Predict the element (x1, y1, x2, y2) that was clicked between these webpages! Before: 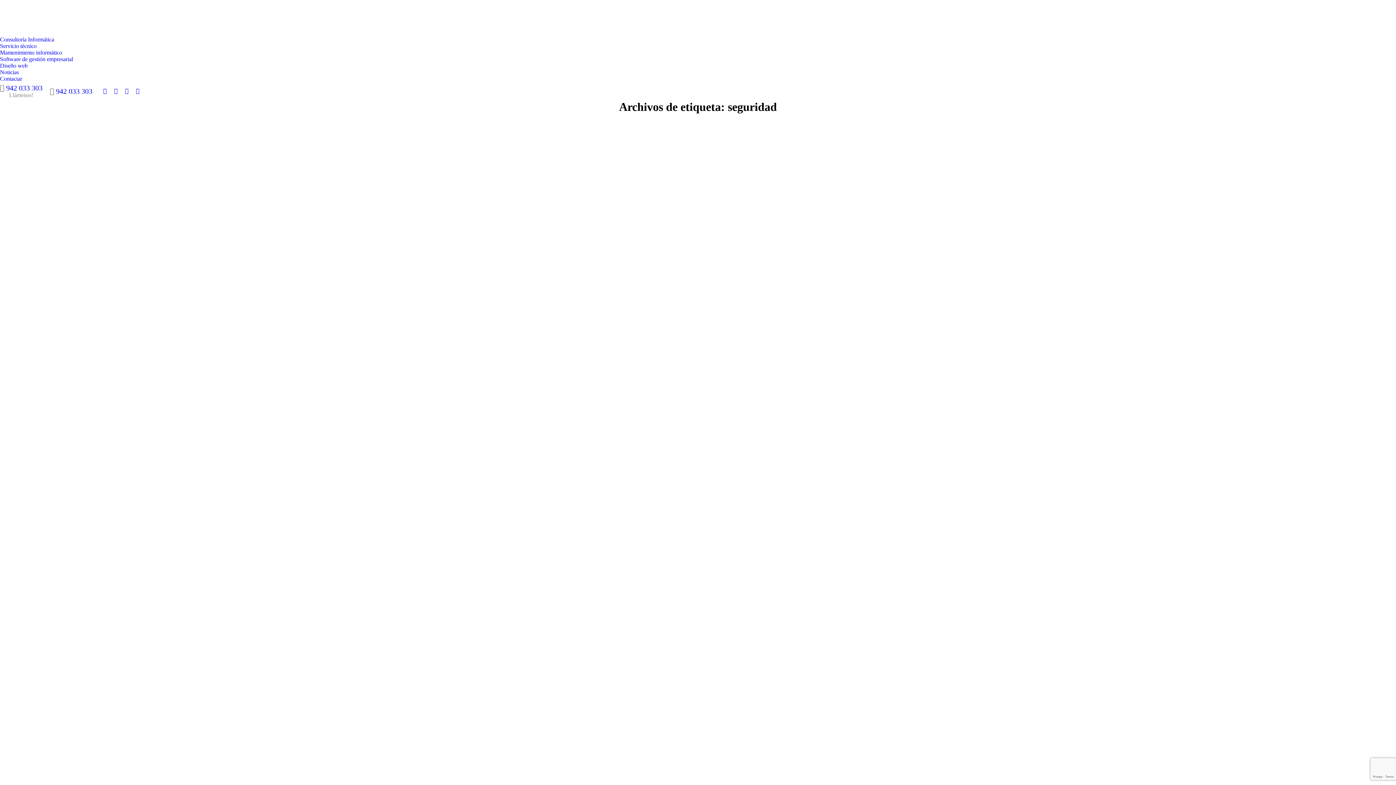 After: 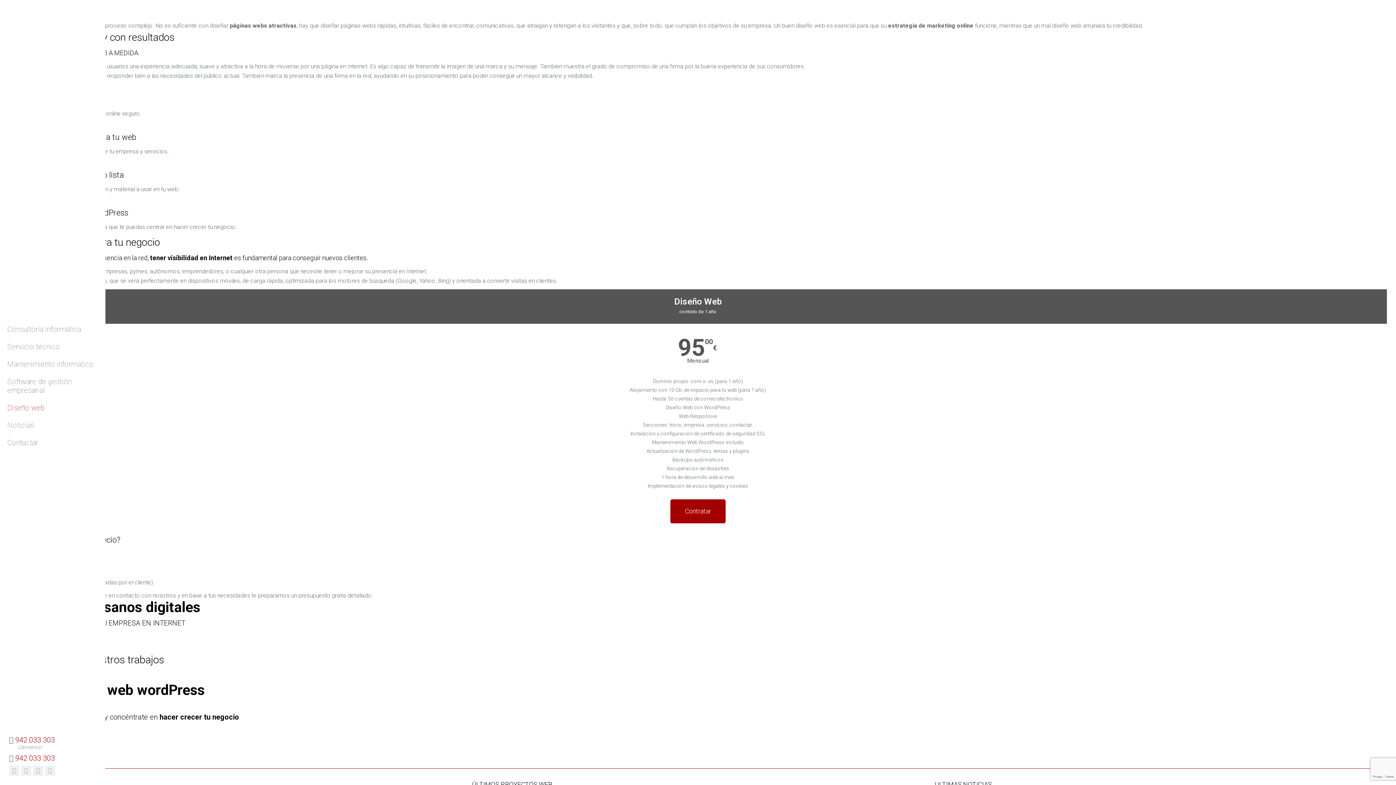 Action: label: Diseño web bbox: (0, 62, 27, 69)